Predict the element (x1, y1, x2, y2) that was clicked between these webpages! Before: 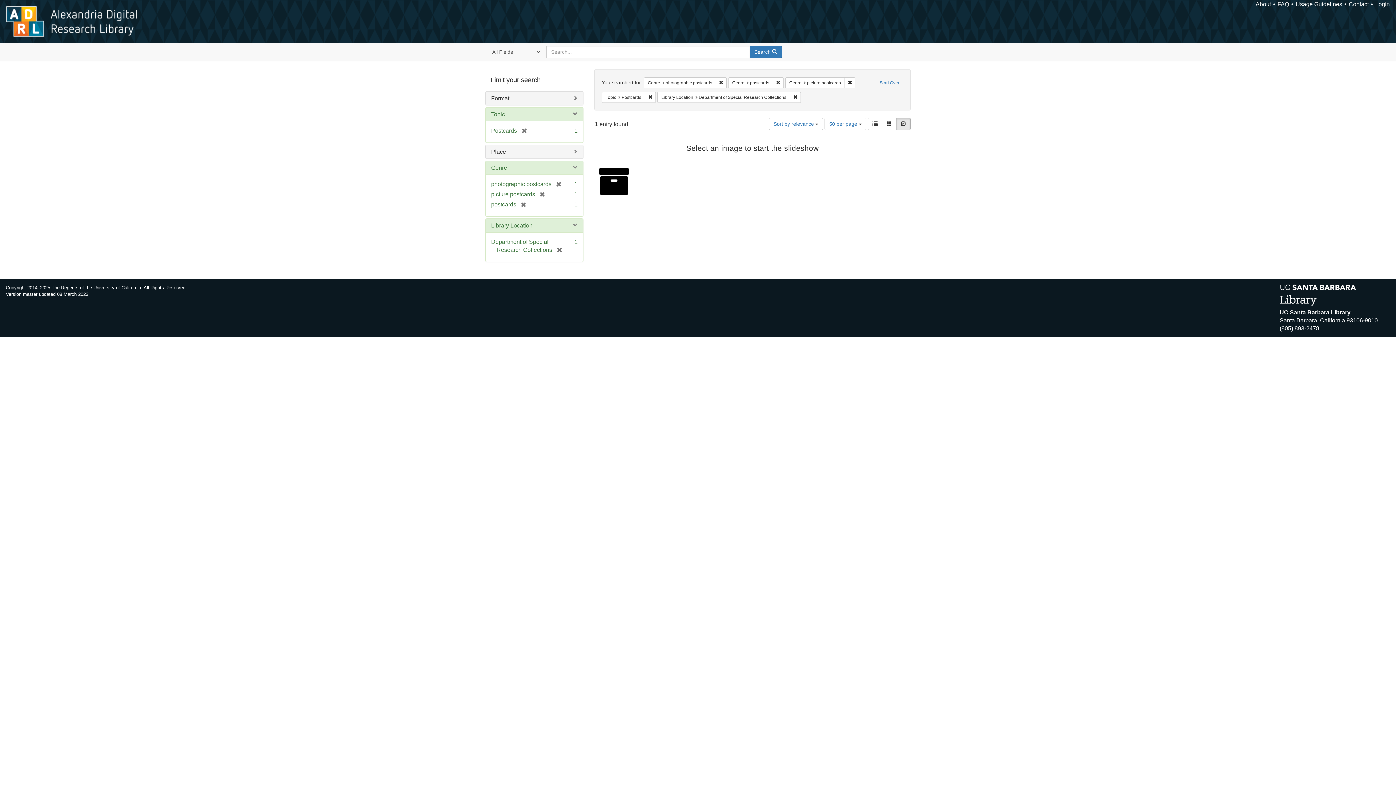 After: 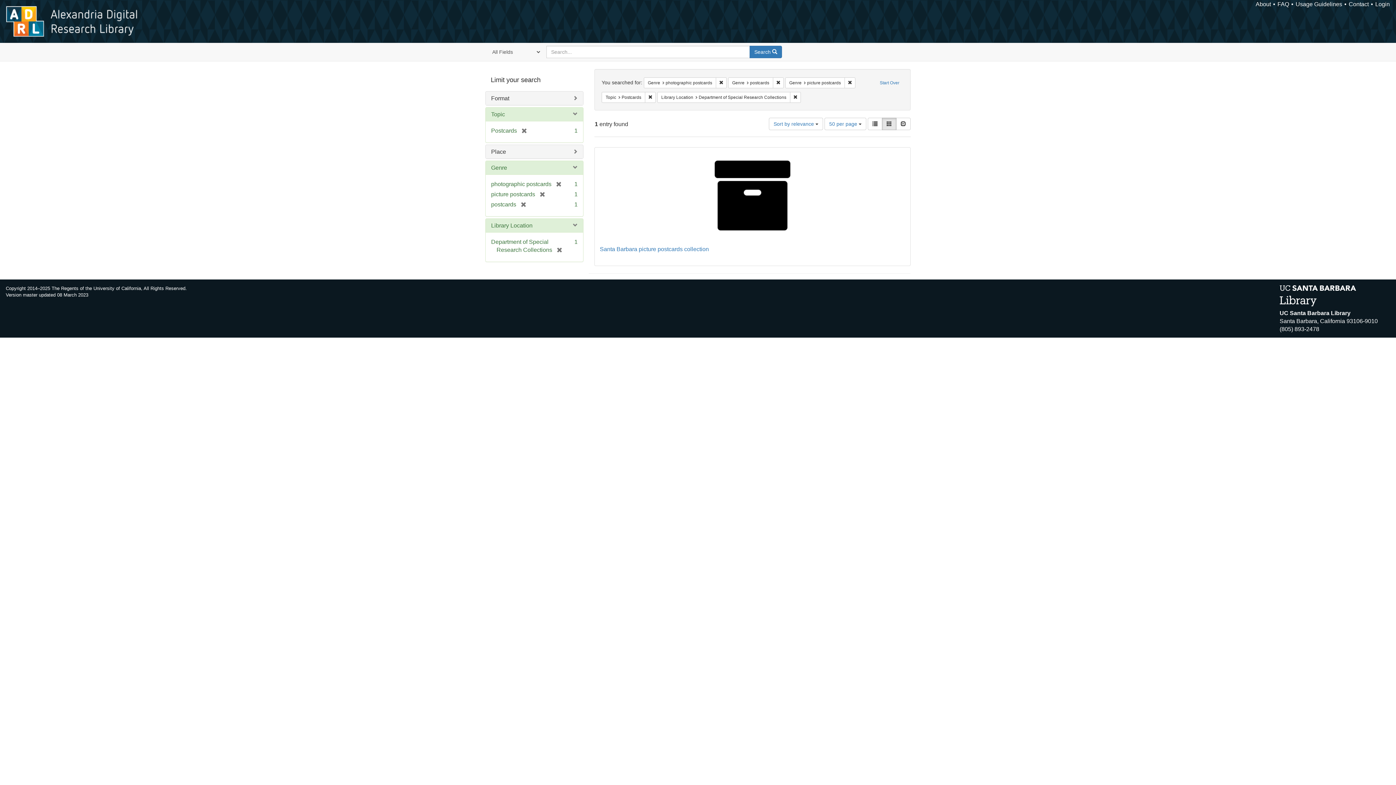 Action: label: Gallery bbox: (882, 117, 896, 130)